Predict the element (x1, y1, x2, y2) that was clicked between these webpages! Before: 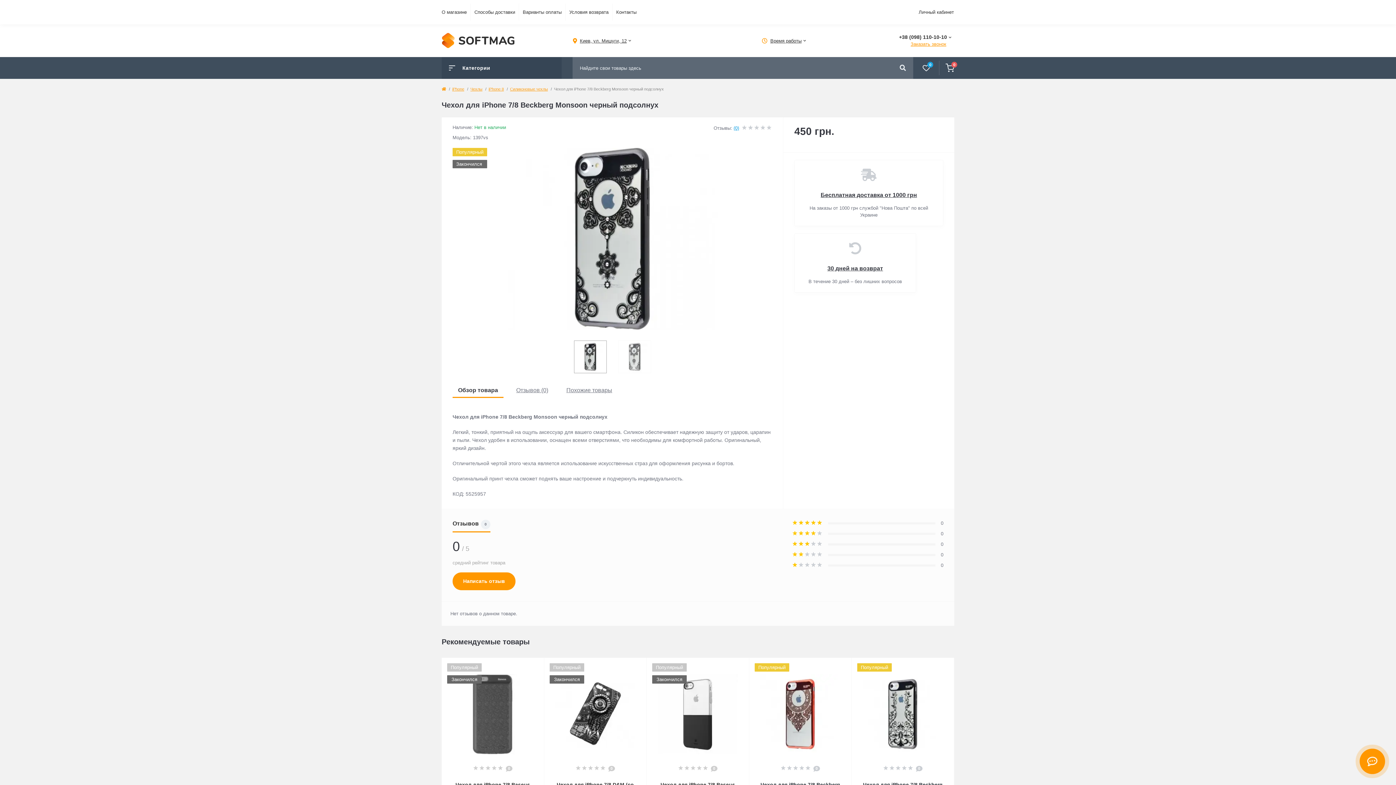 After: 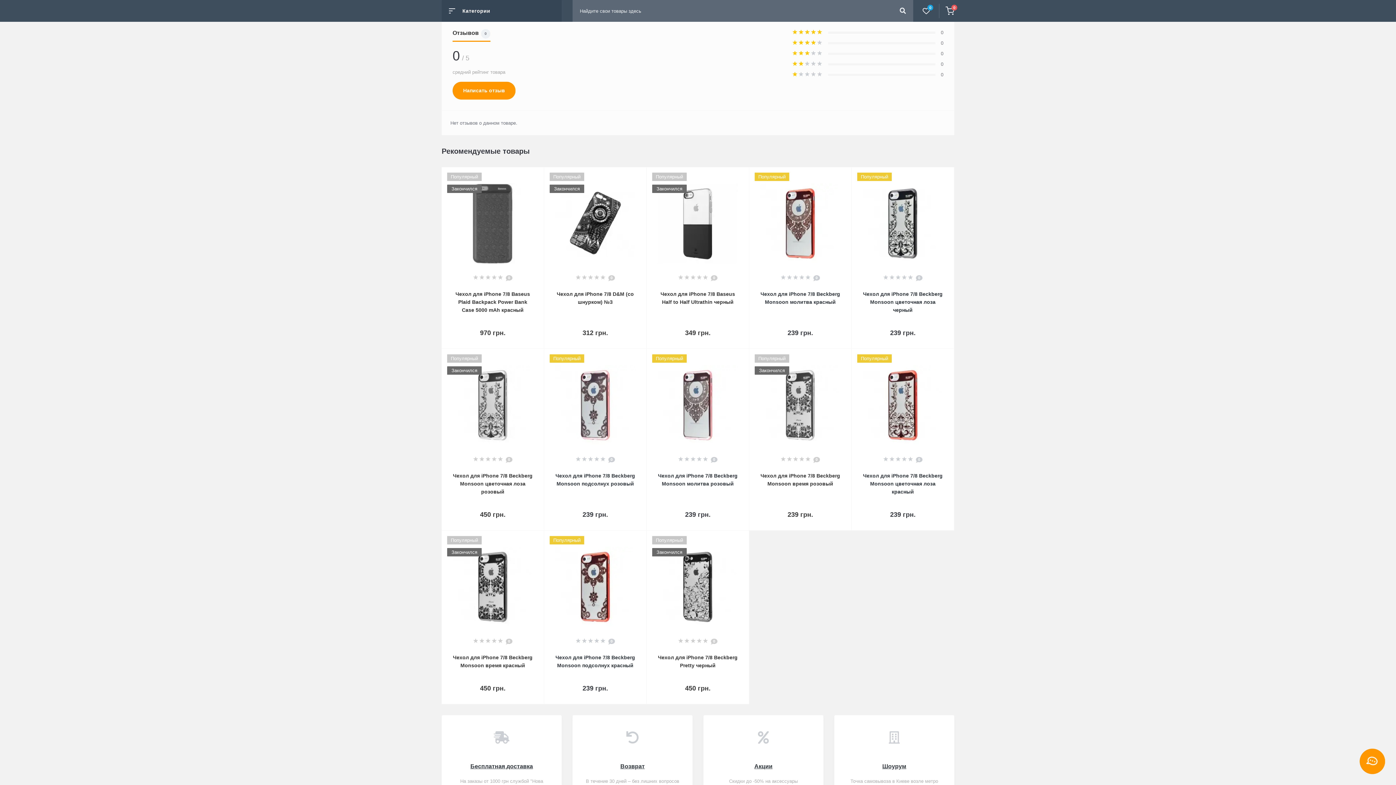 Action: label: (0) bbox: (733, 125, 739, 130)